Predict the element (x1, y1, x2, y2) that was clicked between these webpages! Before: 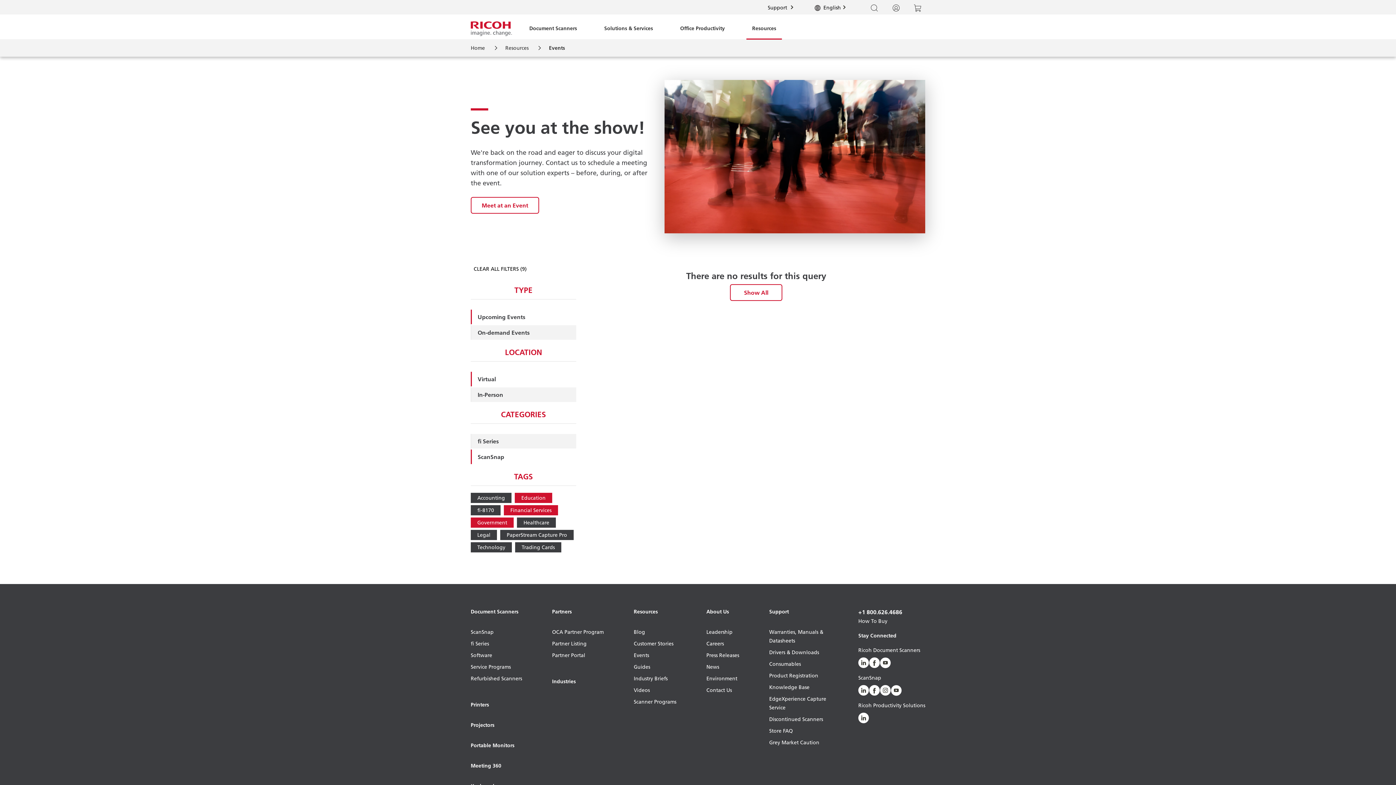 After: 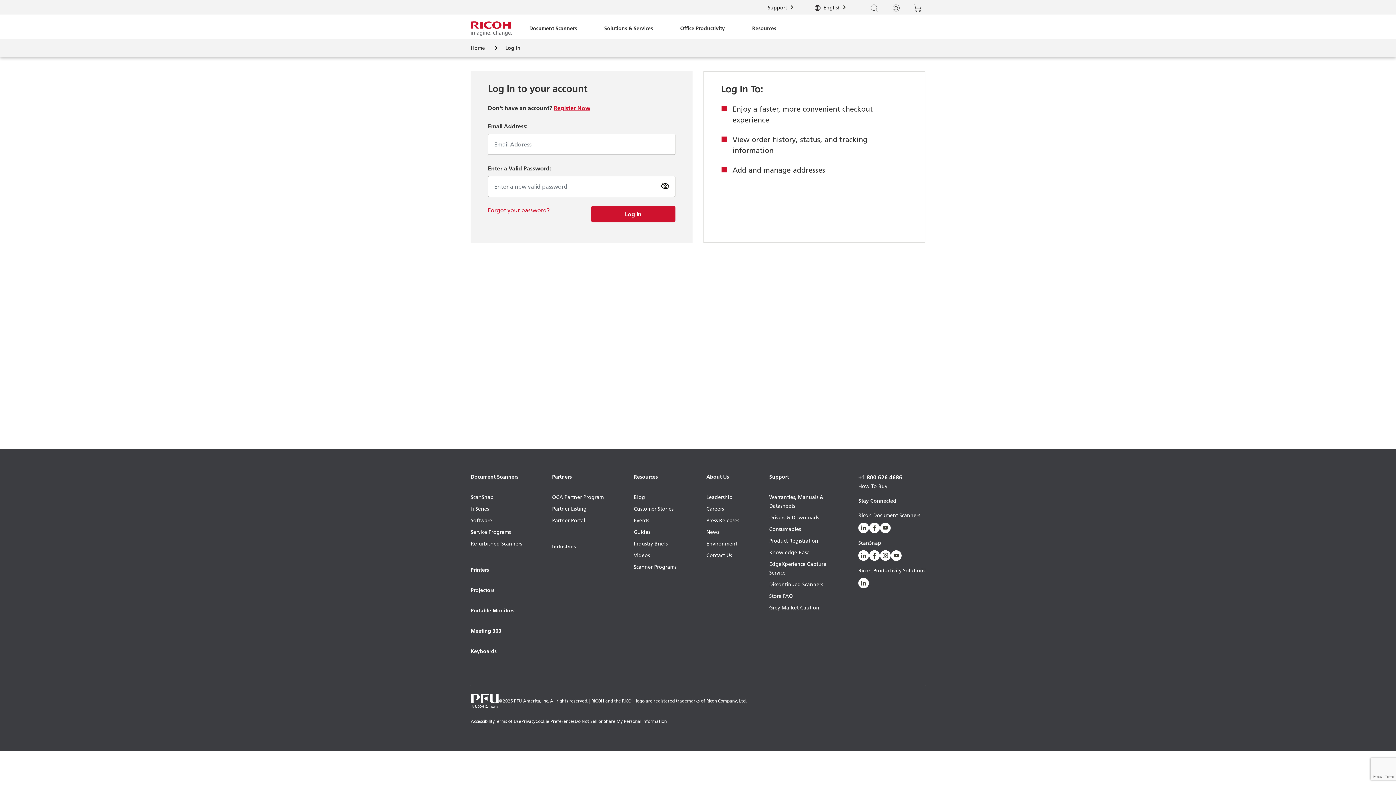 Action: label: Login bbox: (889, 0, 903, 14)